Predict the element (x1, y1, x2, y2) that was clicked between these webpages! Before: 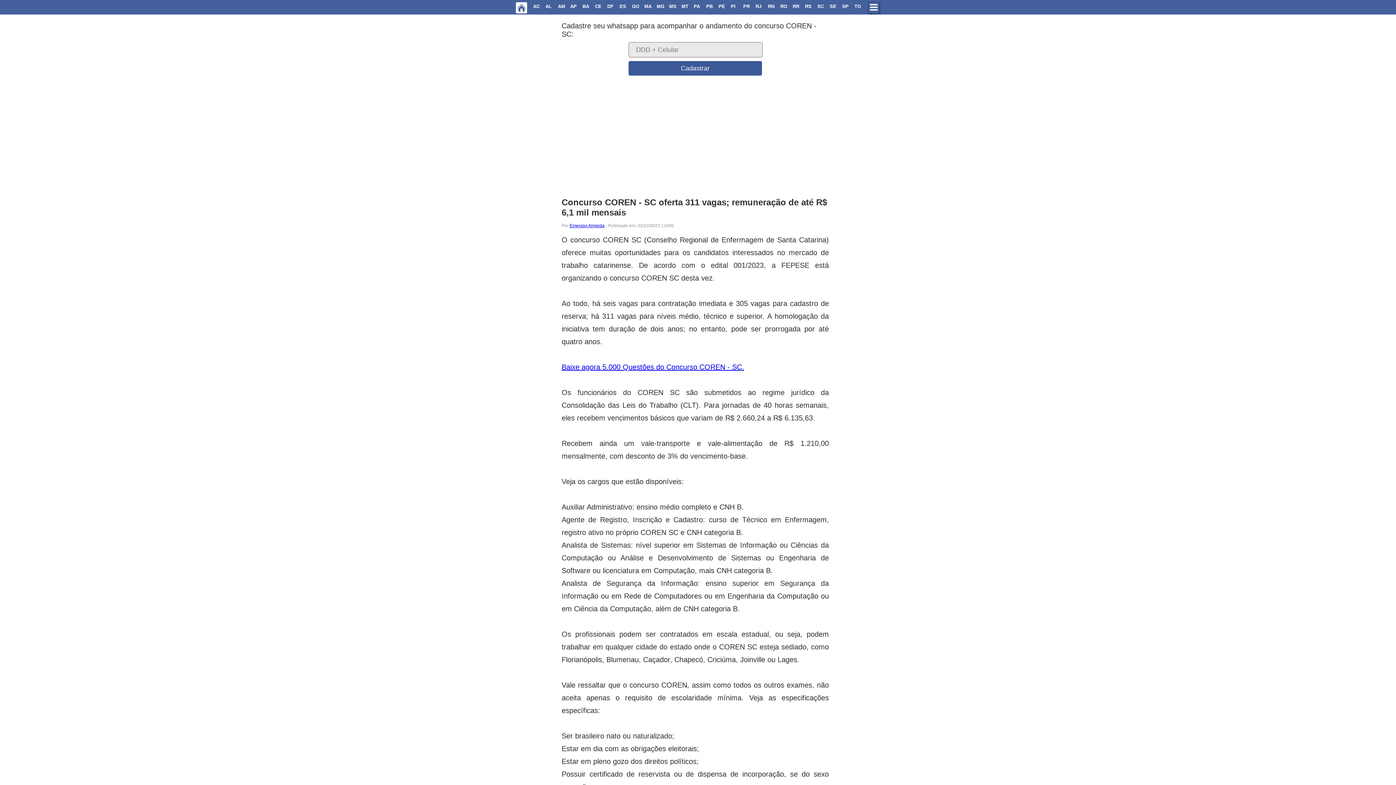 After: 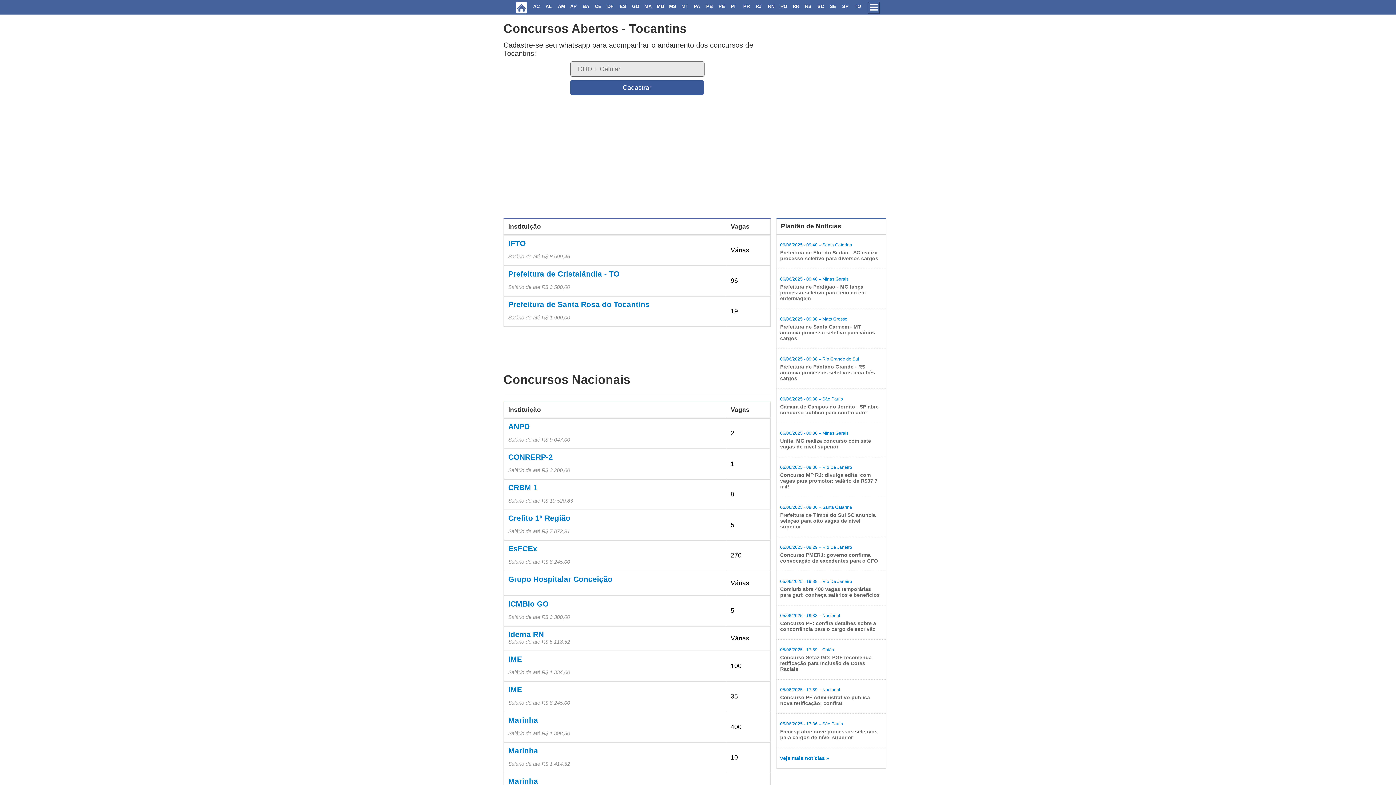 Action: bbox: (851, 3, 864, 9) label: TO